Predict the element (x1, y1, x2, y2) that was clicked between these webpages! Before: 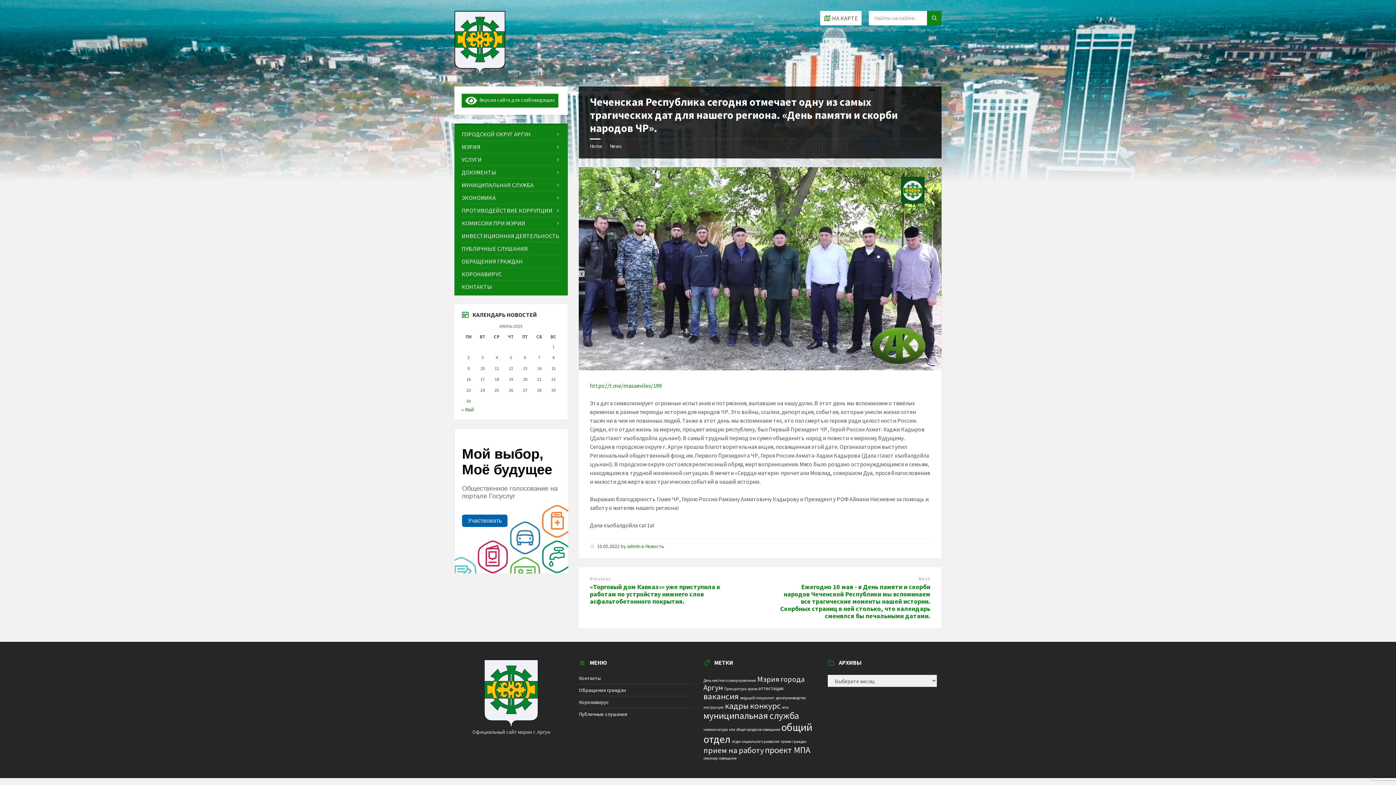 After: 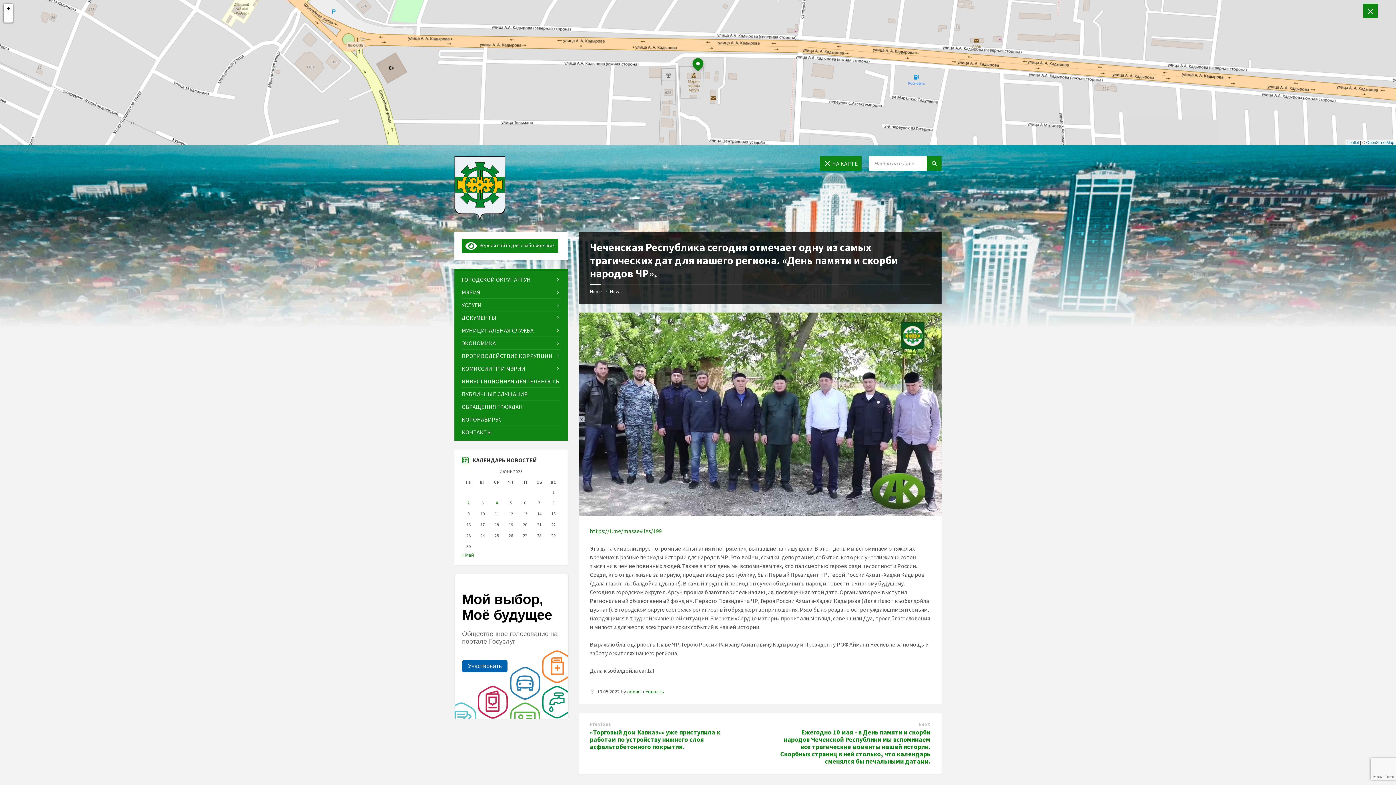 Action: bbox: (820, 10, 861, 25) label: Open / close map